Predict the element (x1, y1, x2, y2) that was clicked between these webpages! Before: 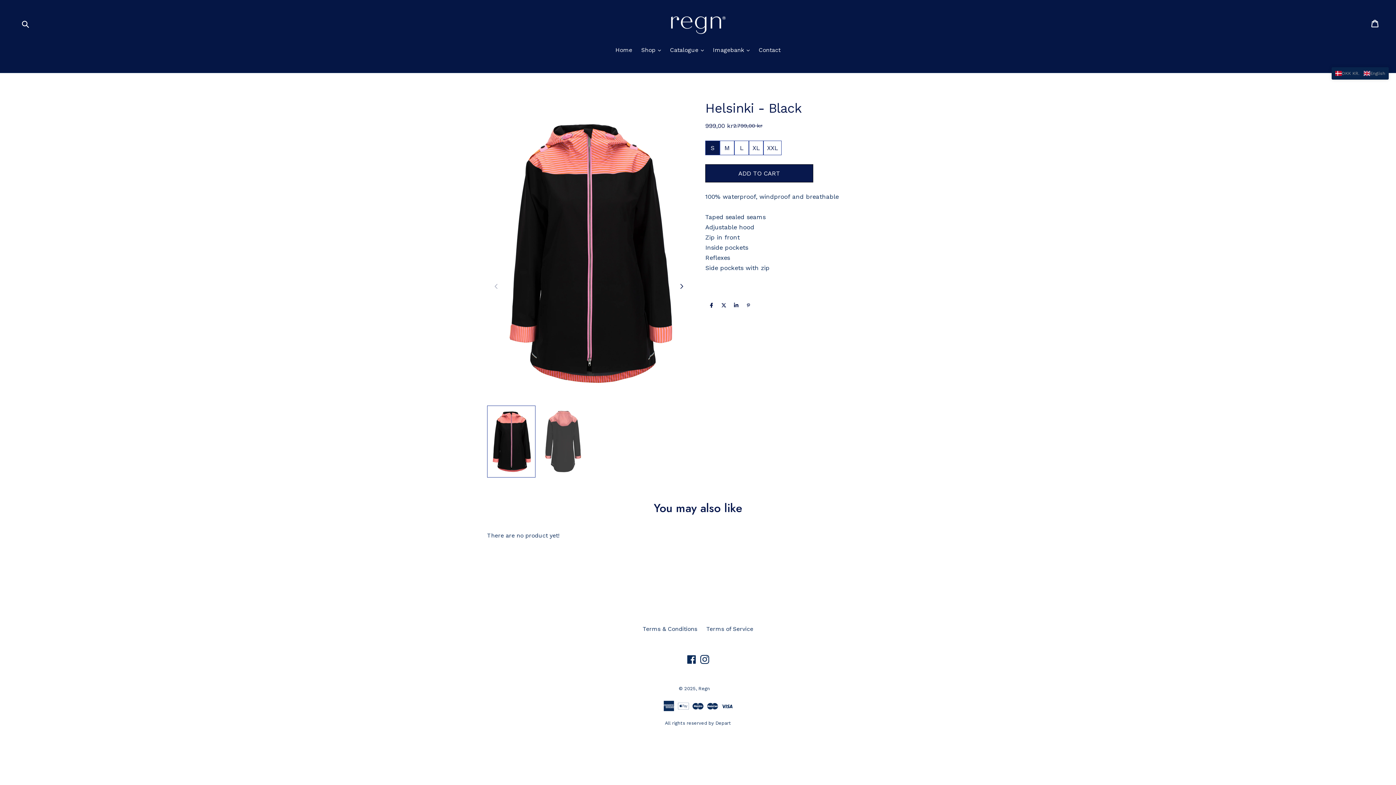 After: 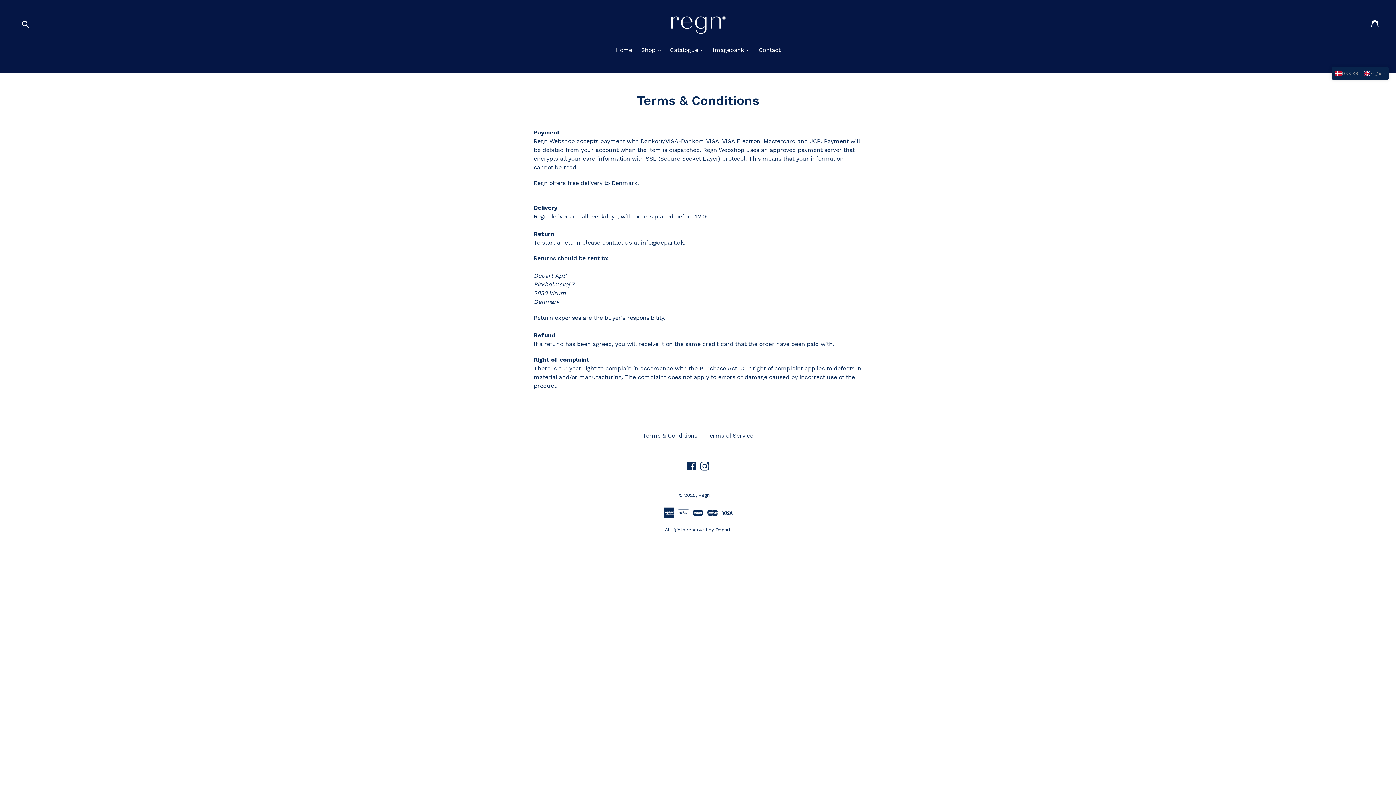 Action: label: Terms & Conditions bbox: (642, 625, 697, 632)